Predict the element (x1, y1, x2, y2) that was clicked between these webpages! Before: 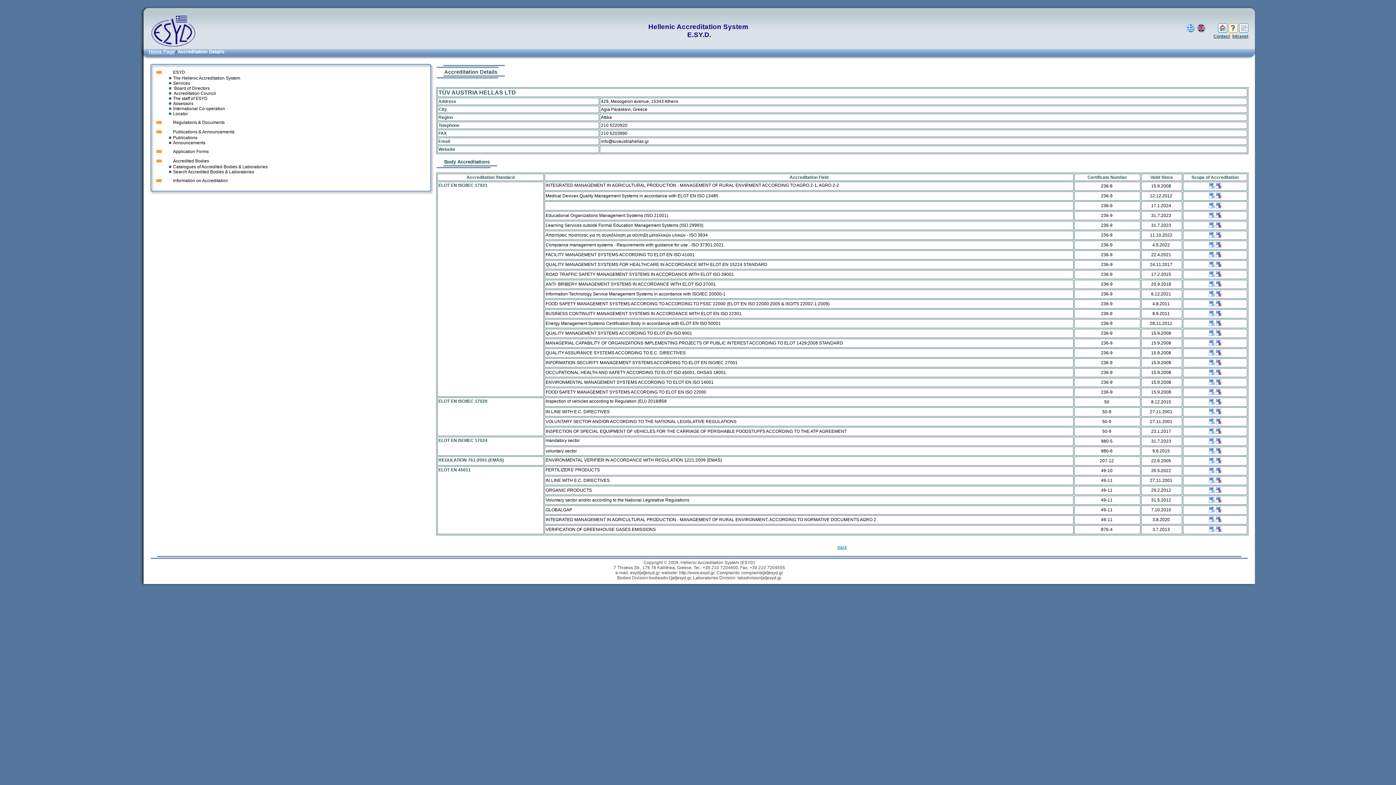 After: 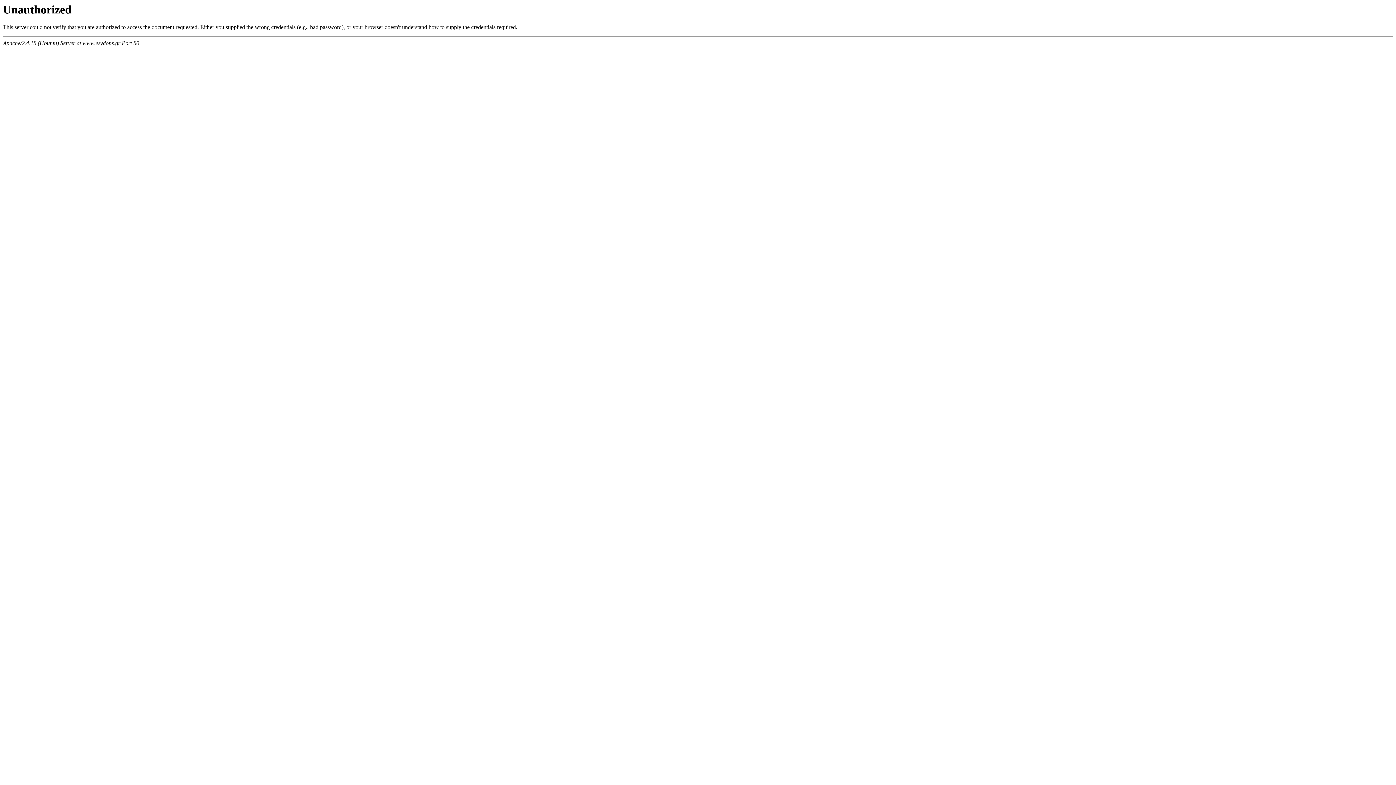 Action: label: Intranet bbox: (1232, 33, 1248, 38)